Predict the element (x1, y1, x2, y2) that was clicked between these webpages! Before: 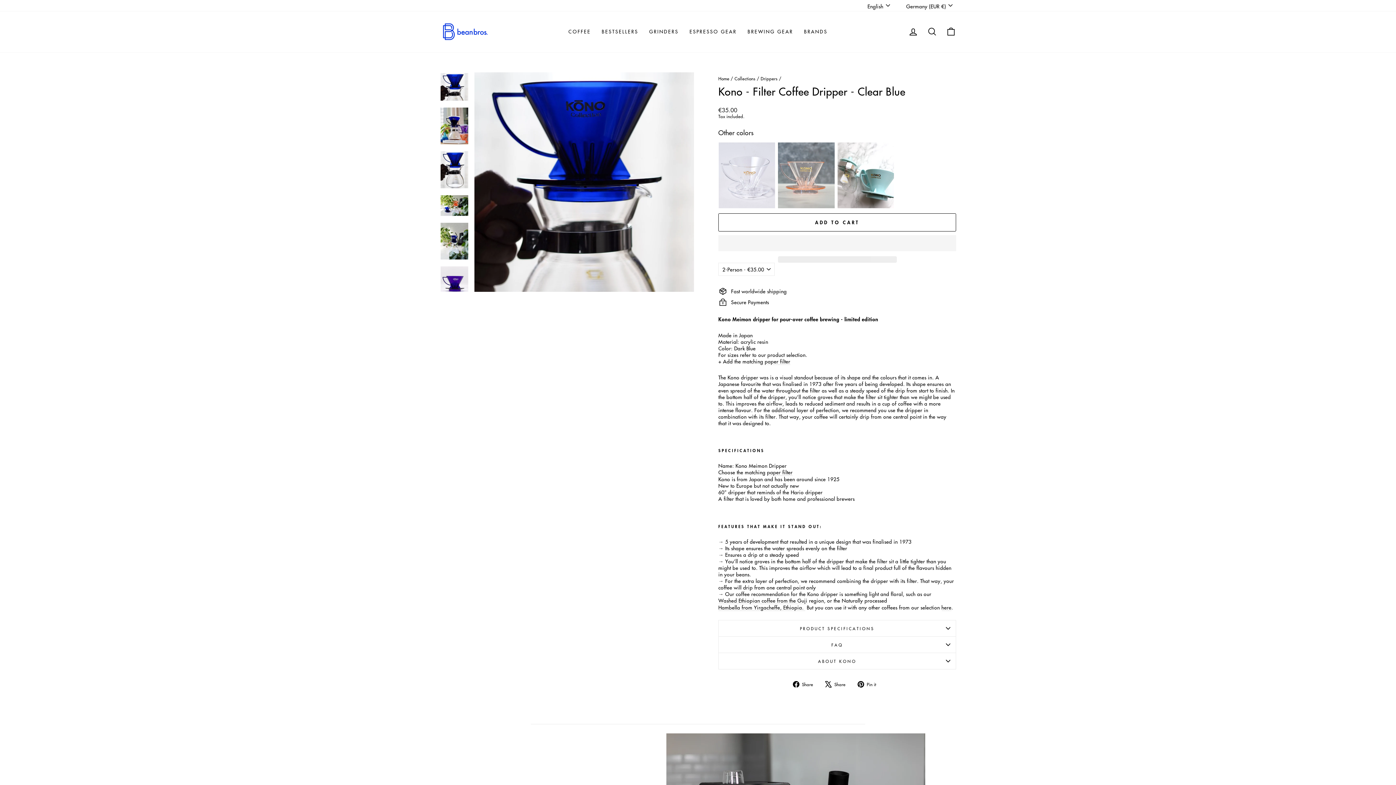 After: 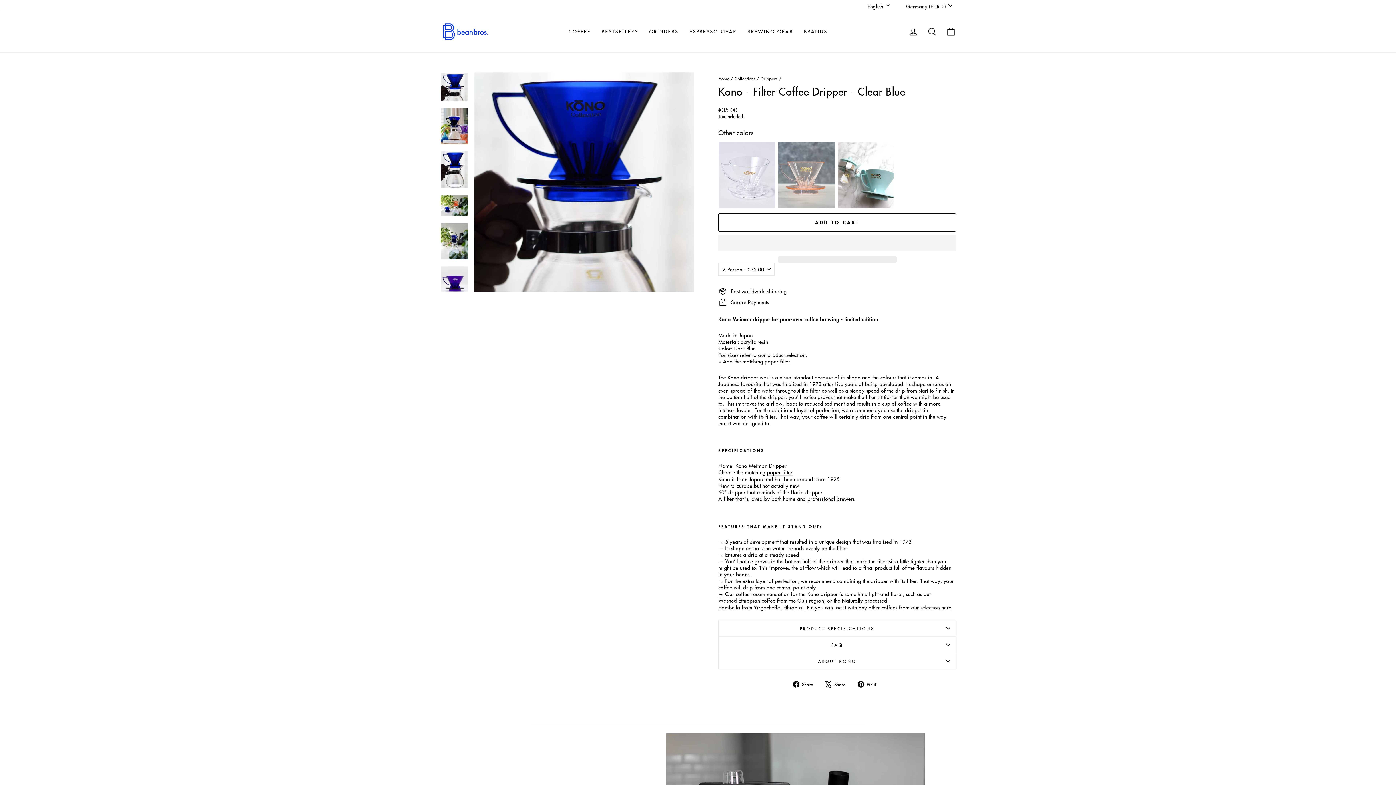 Action: bbox: (718, 235, 956, 251) label:  